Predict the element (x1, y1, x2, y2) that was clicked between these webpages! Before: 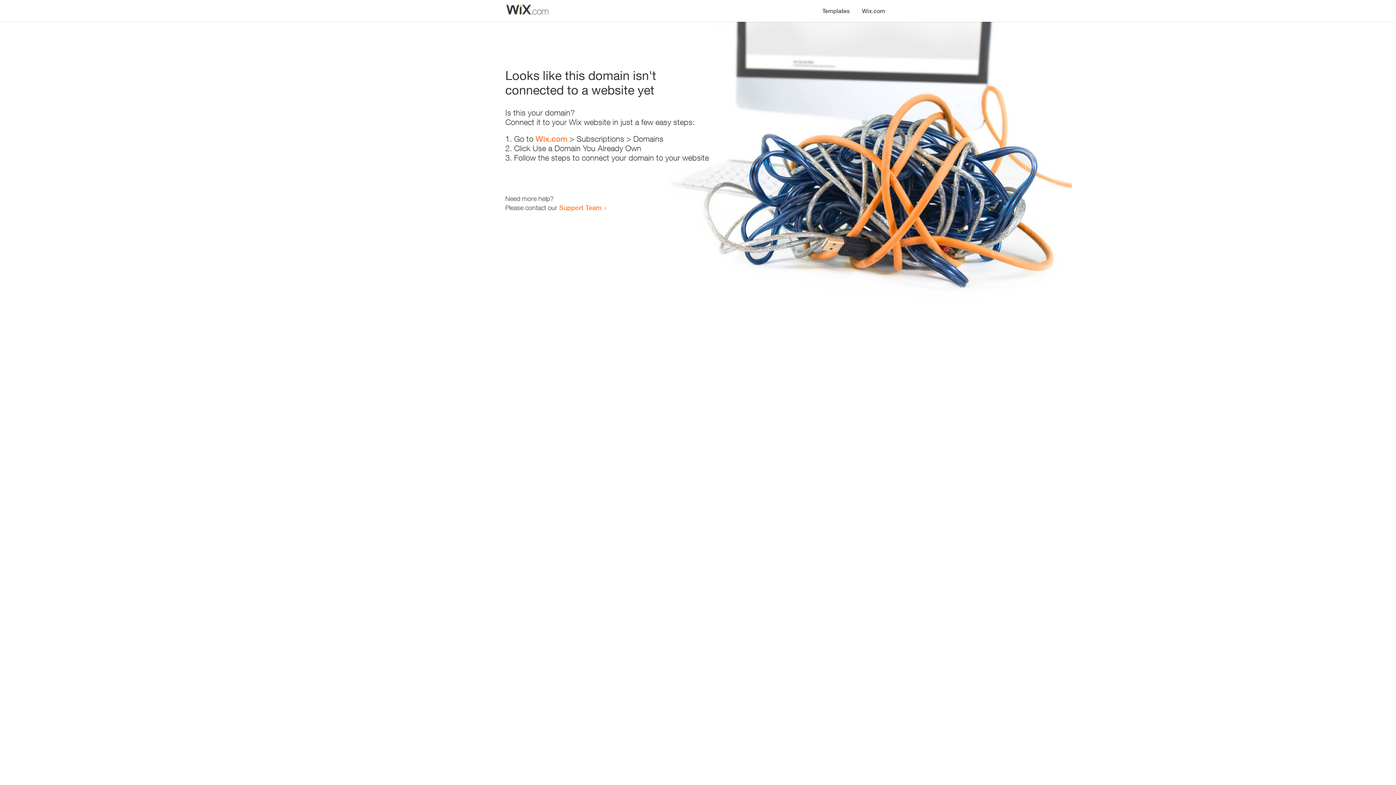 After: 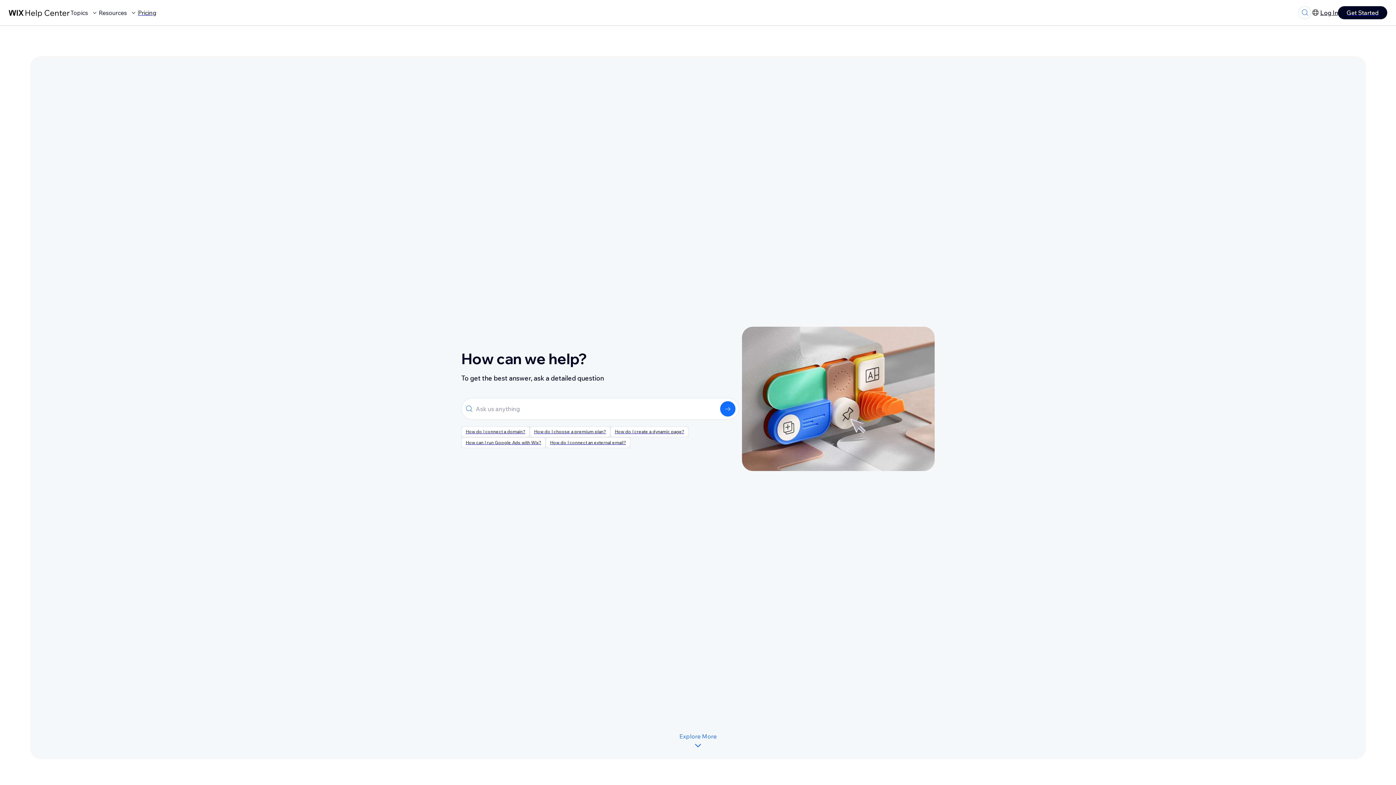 Action: bbox: (559, 203, 601, 211) label: Support Team